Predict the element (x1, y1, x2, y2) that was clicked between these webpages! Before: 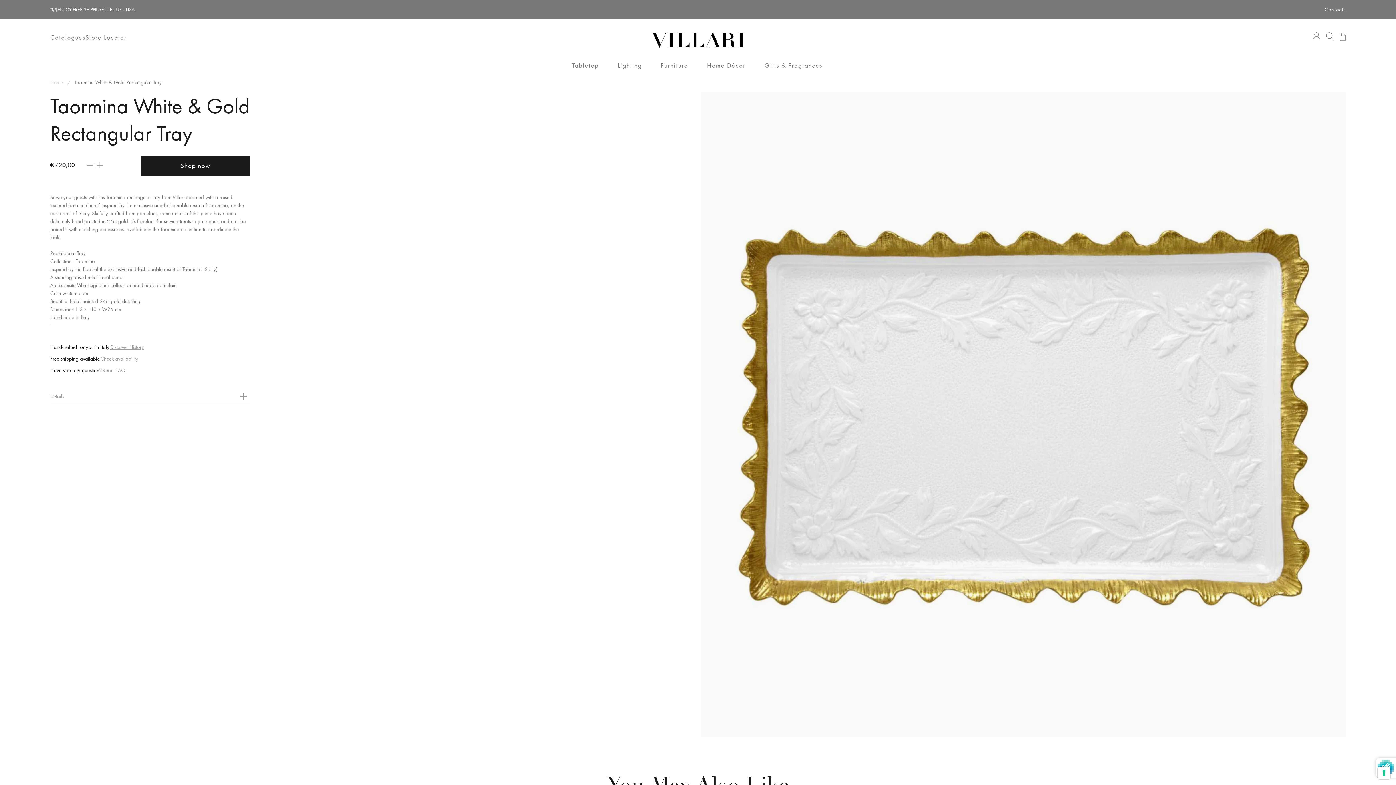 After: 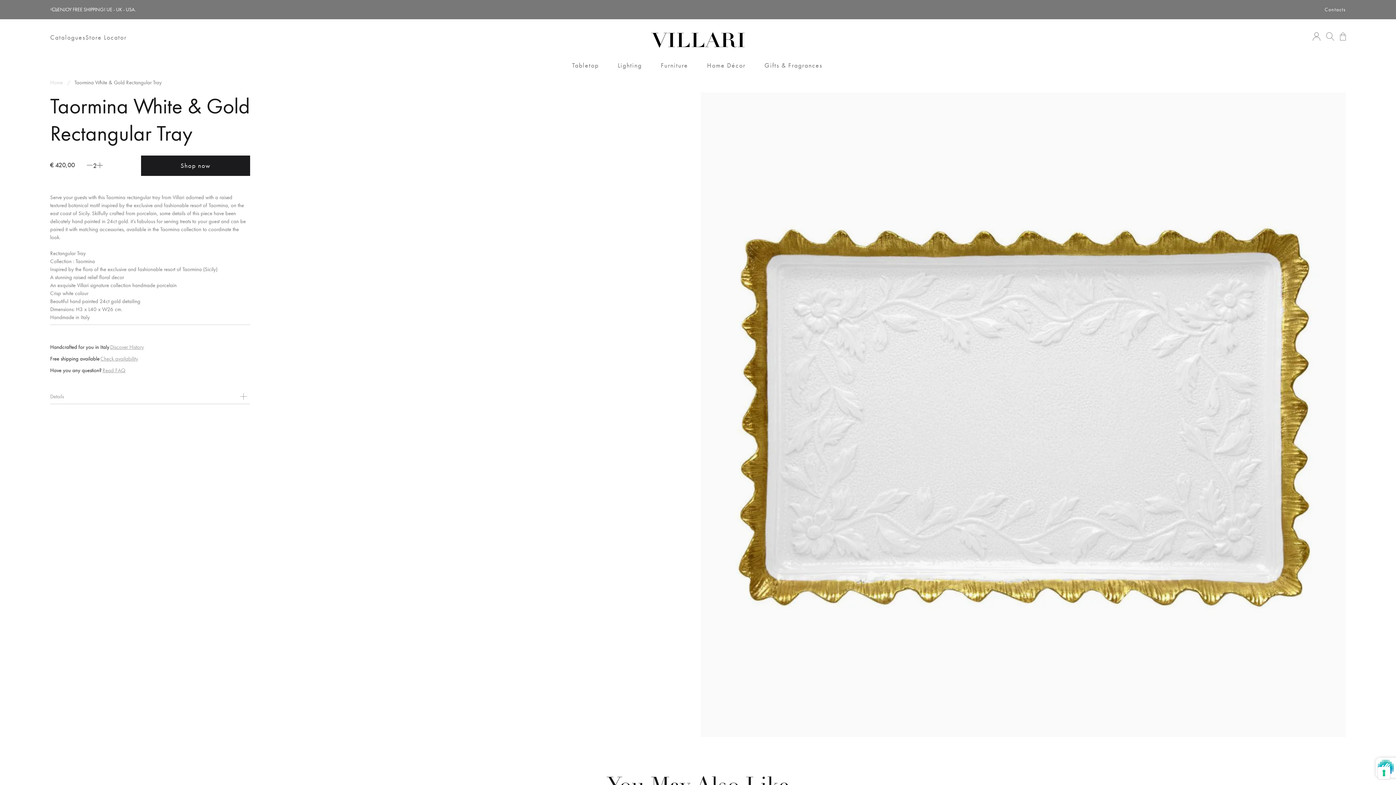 Action: bbox: (96, 160, 103, 170)